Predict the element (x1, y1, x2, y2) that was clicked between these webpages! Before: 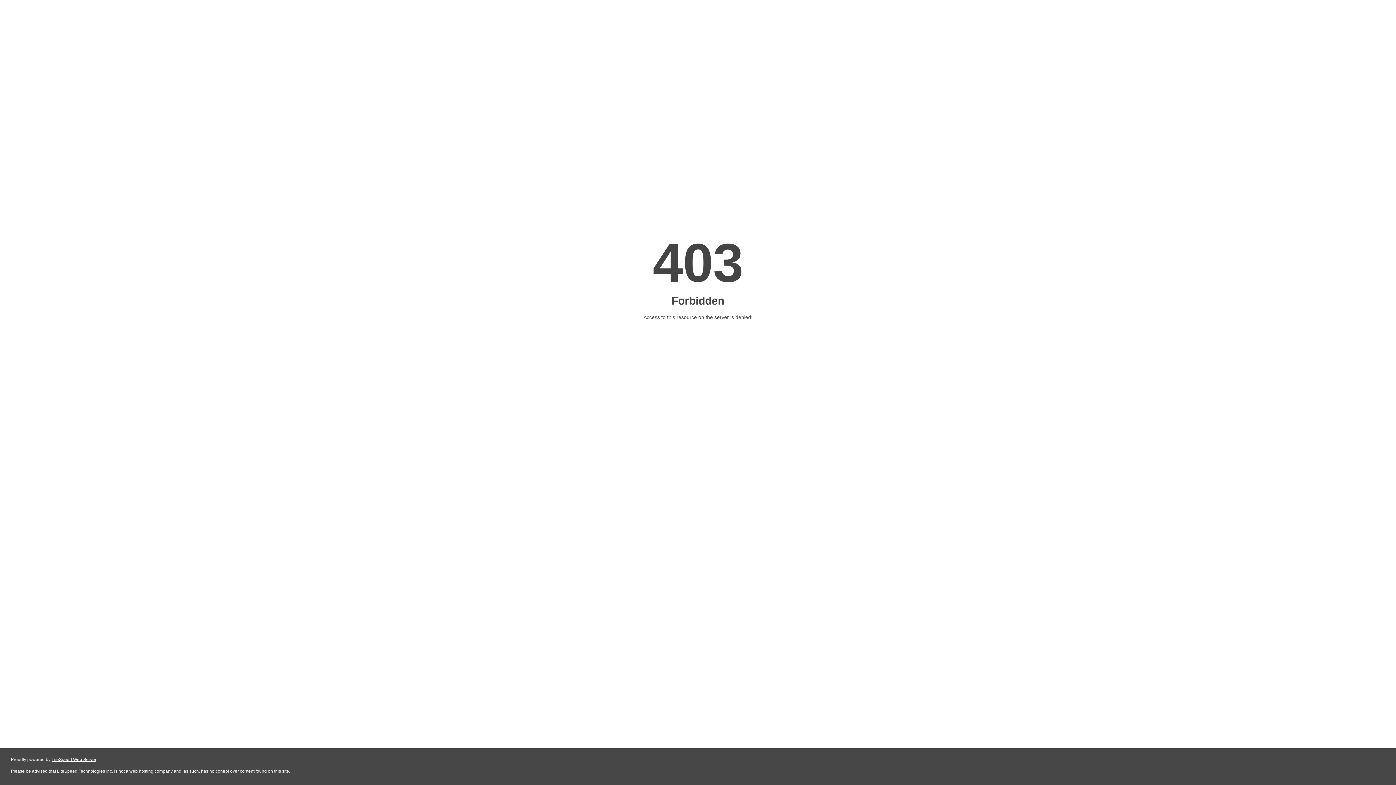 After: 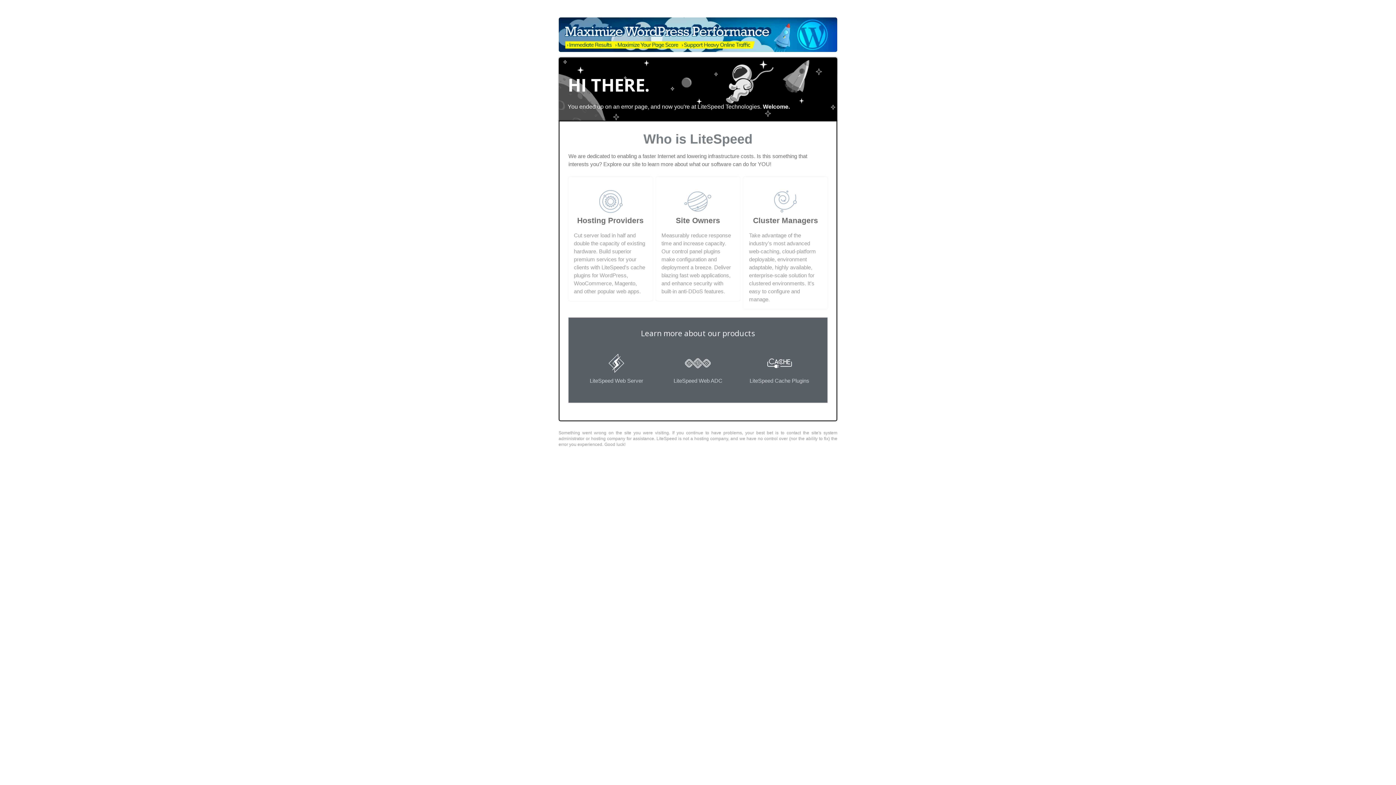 Action: label: LiteSpeed Web Server bbox: (51, 757, 96, 762)